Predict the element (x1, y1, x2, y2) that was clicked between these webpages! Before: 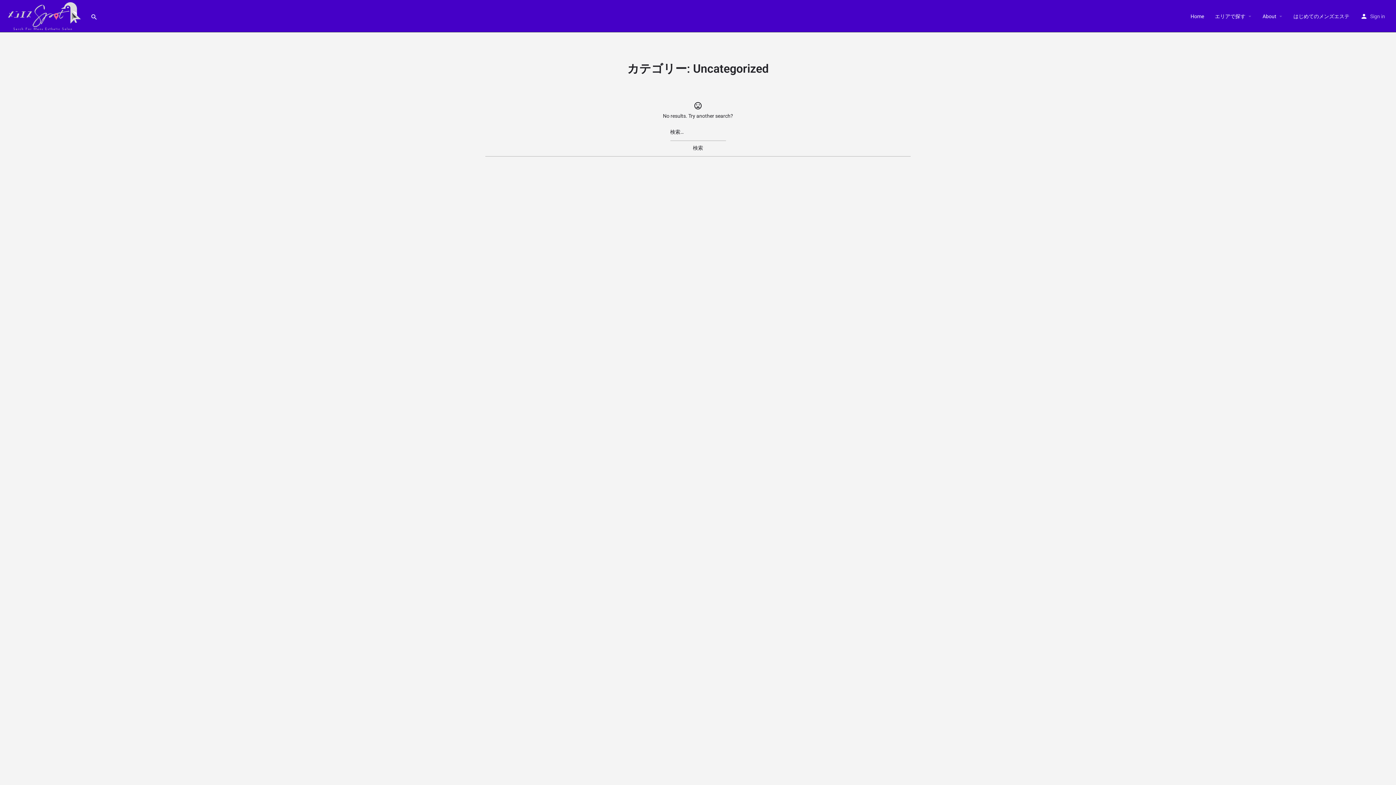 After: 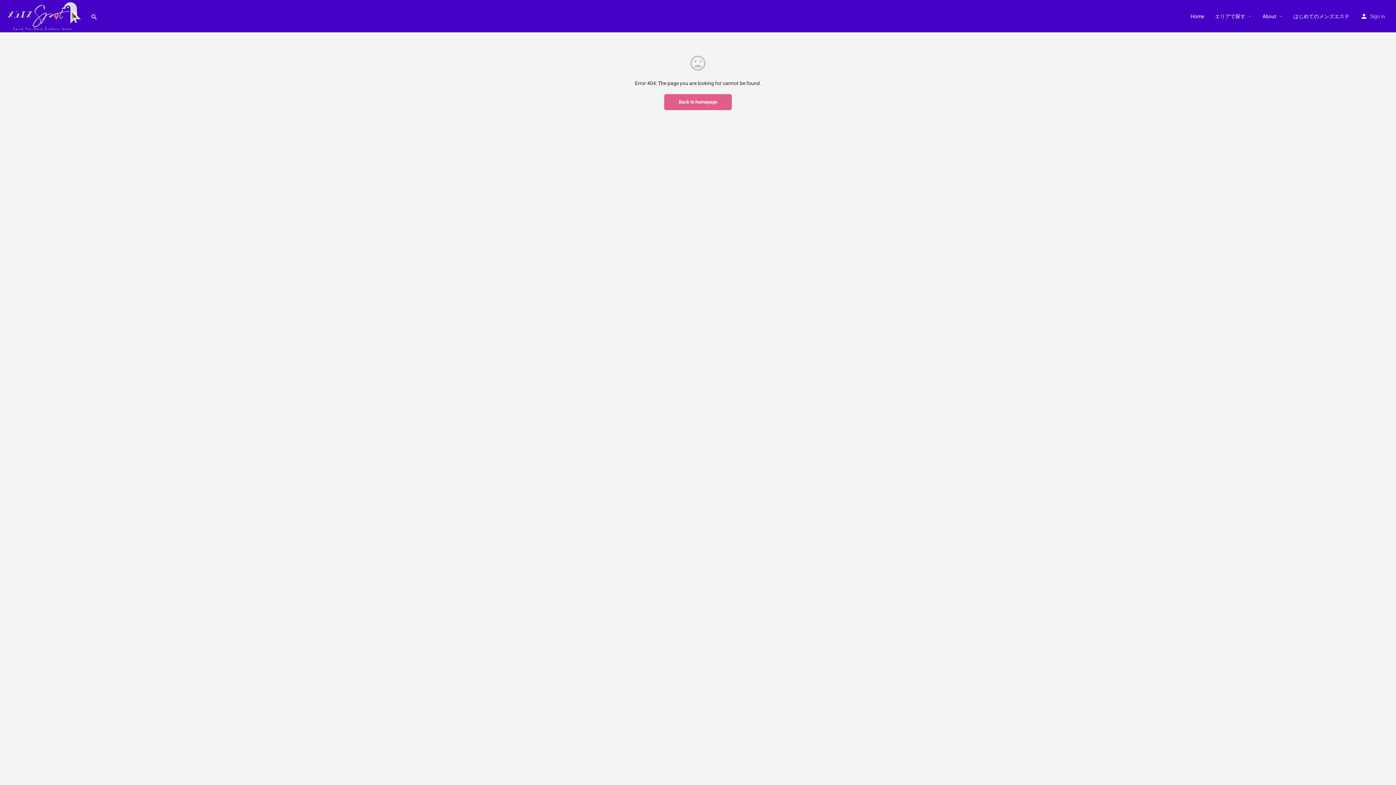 Action: bbox: (1370, 11, 1385, 20) label: Sign in